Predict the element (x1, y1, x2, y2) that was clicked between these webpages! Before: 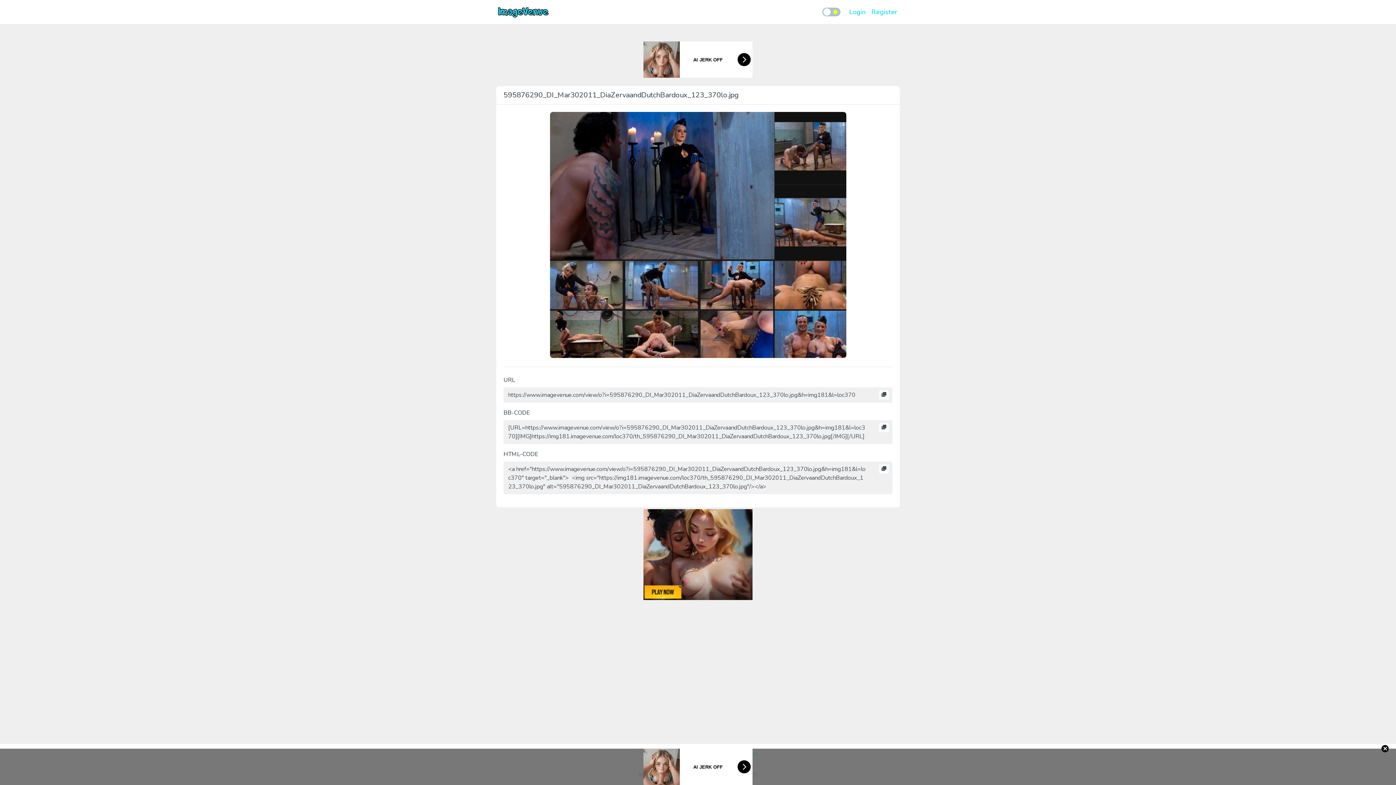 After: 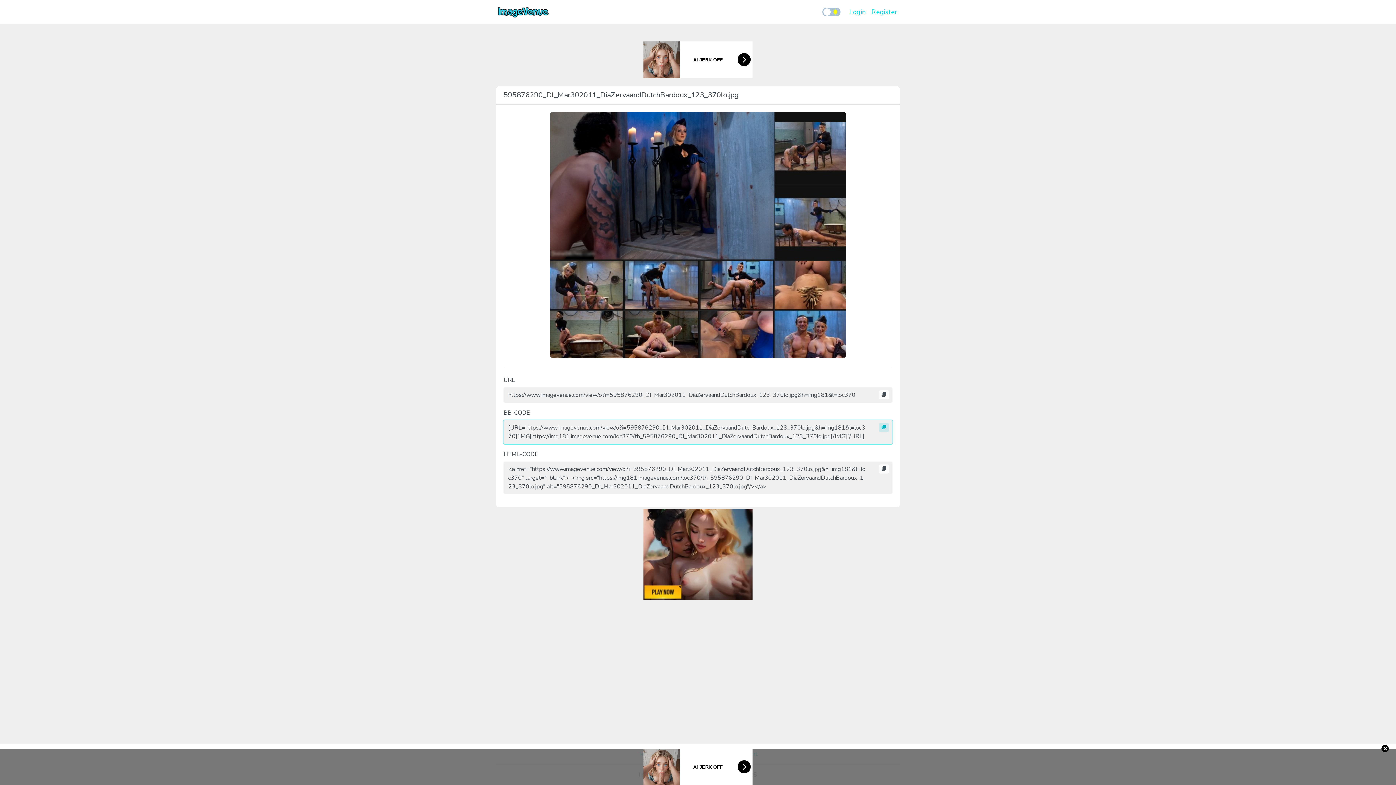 Action: bbox: (879, 423, 889, 432)